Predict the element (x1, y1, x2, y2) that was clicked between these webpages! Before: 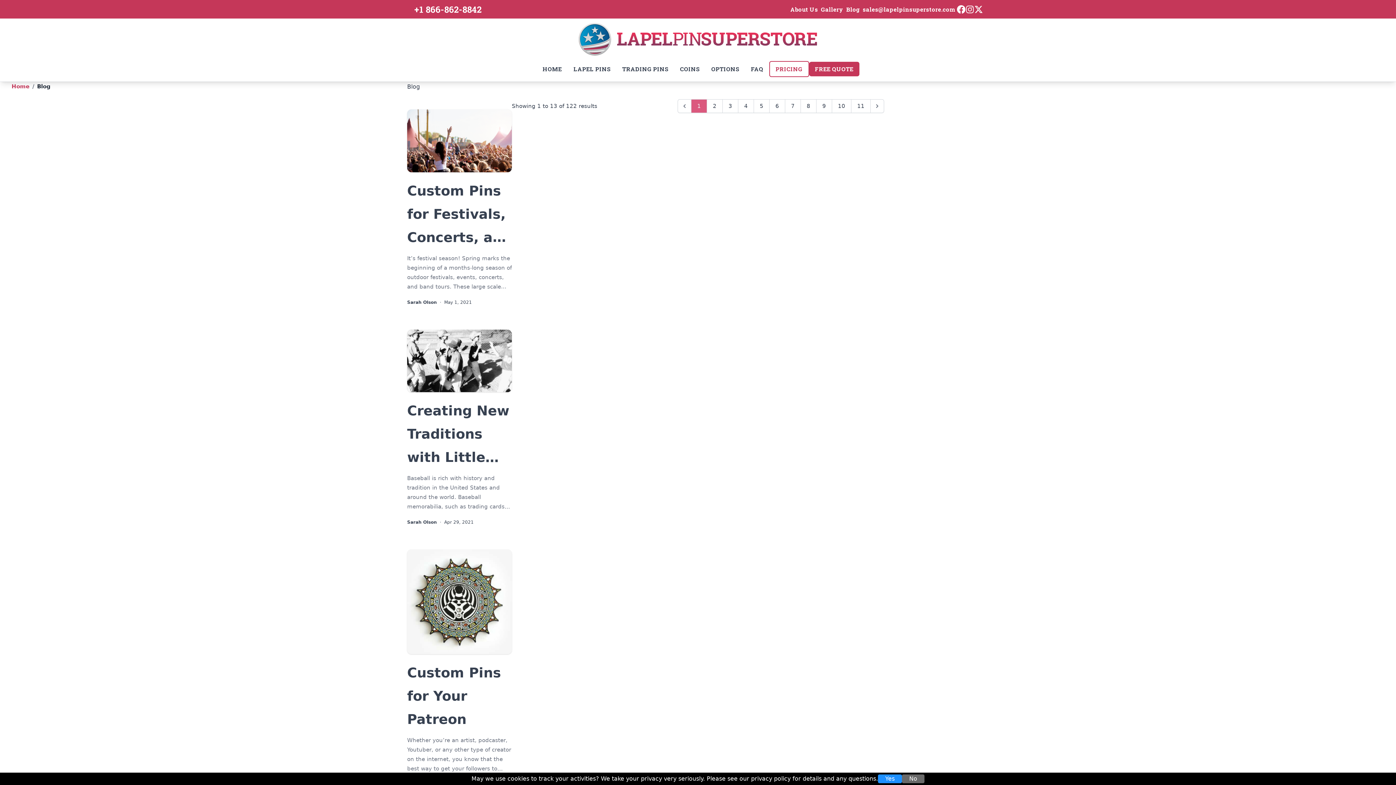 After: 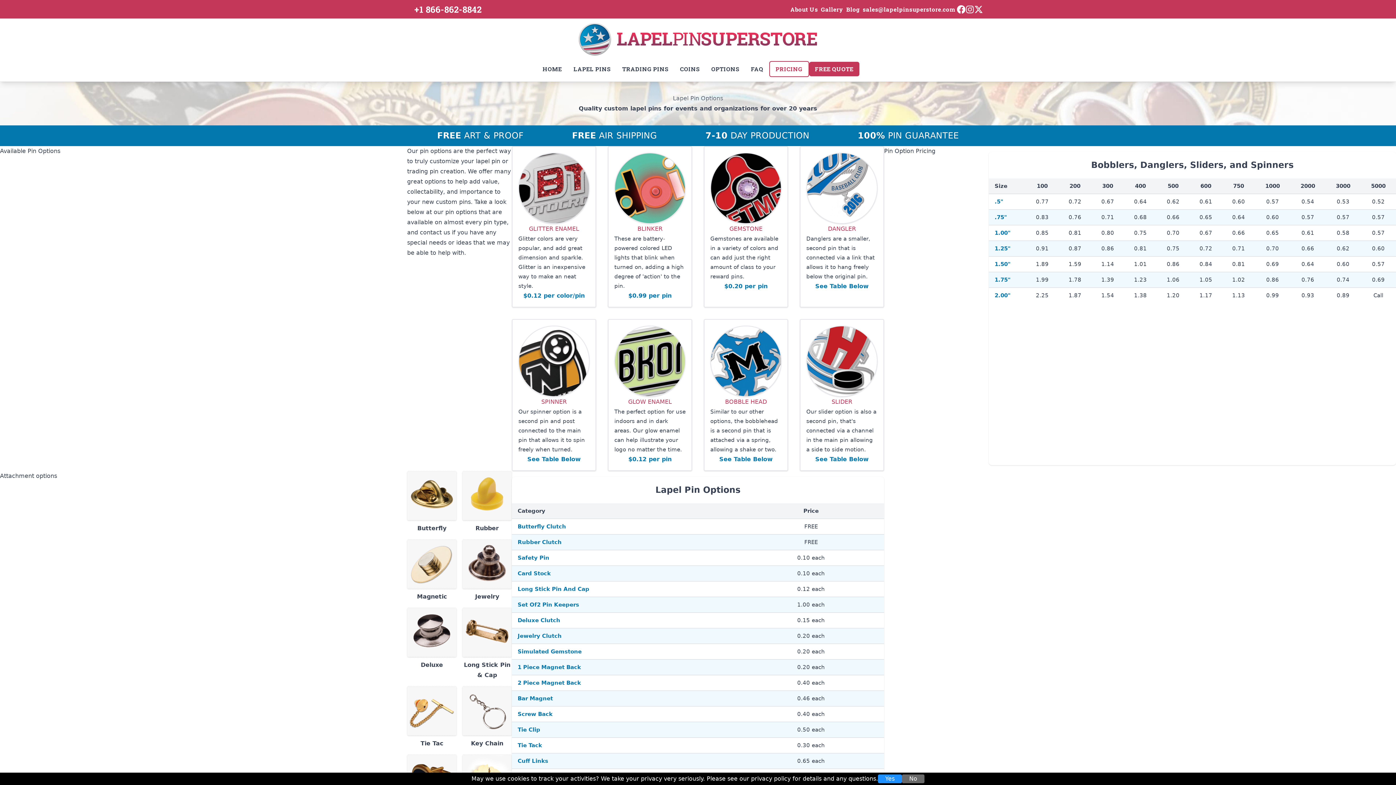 Action: bbox: (705, 61, 745, 76) label: OPTIONS